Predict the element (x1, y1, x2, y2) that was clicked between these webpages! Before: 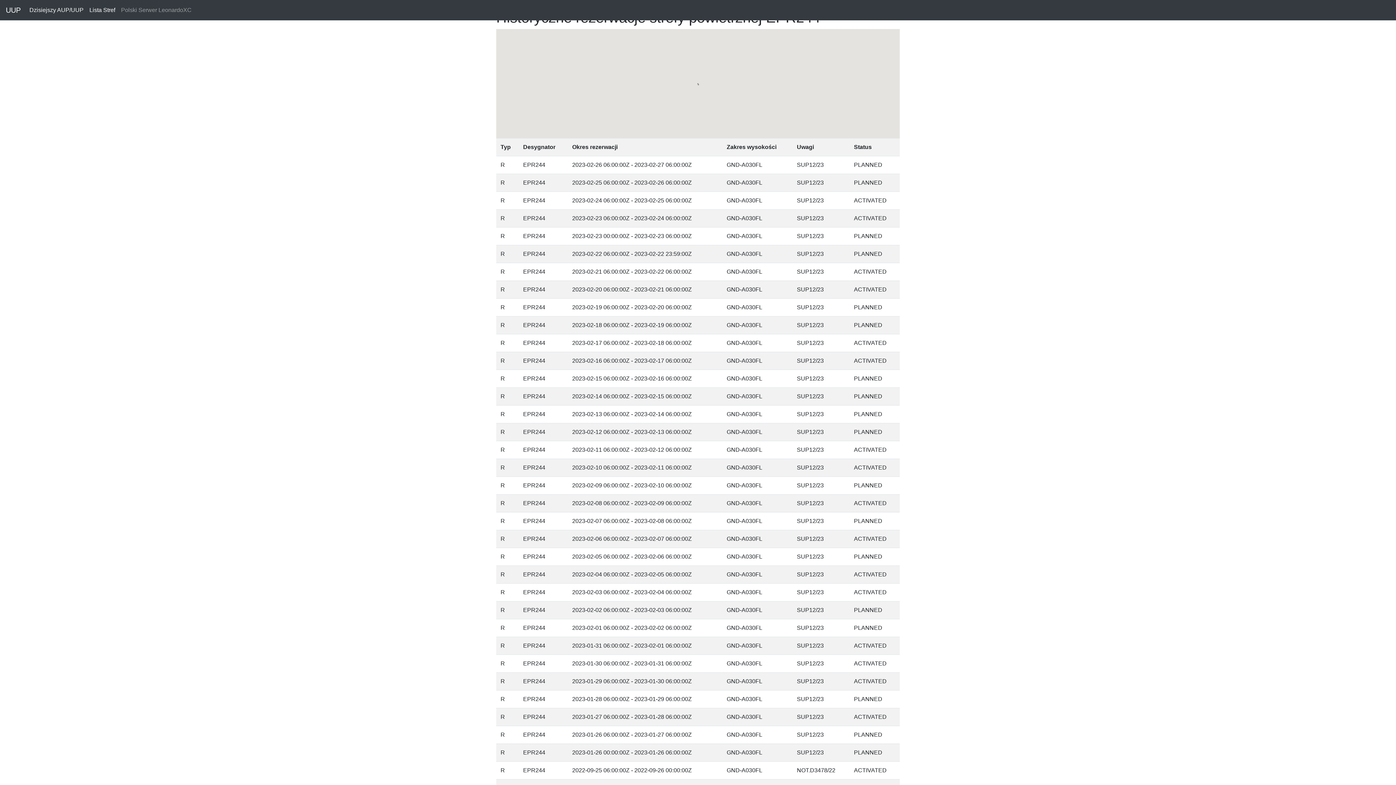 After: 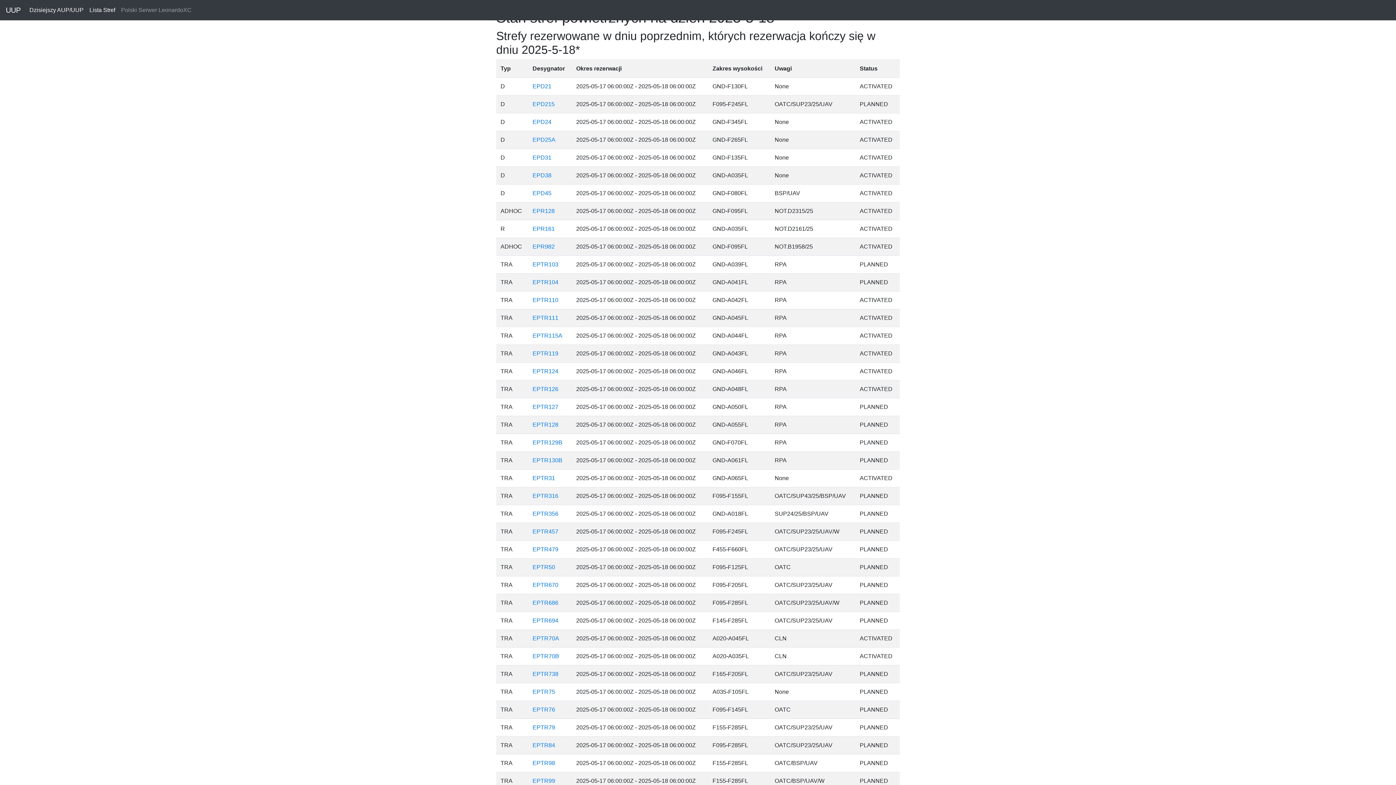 Action: label: Dzisiejszy AUP/UUP
(current) bbox: (26, 2, 86, 17)